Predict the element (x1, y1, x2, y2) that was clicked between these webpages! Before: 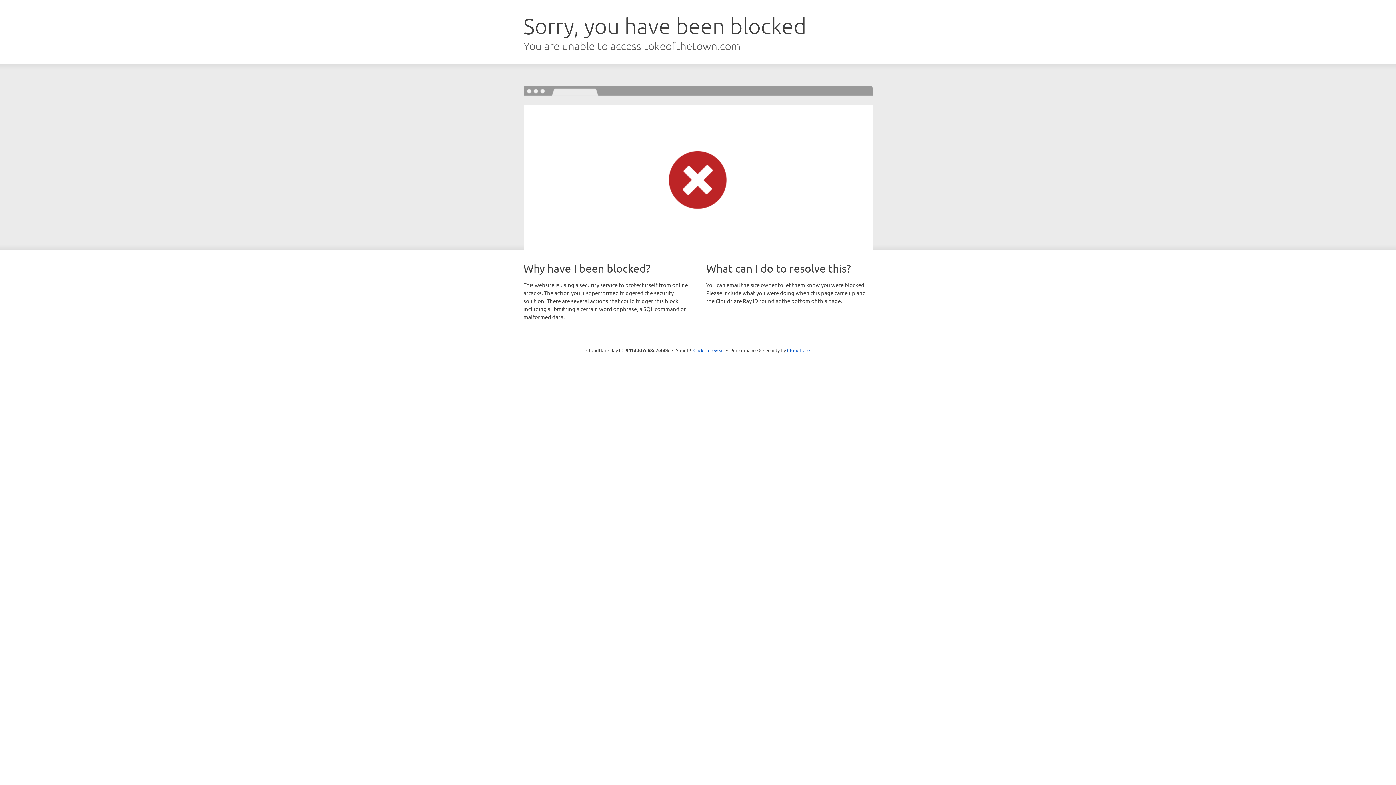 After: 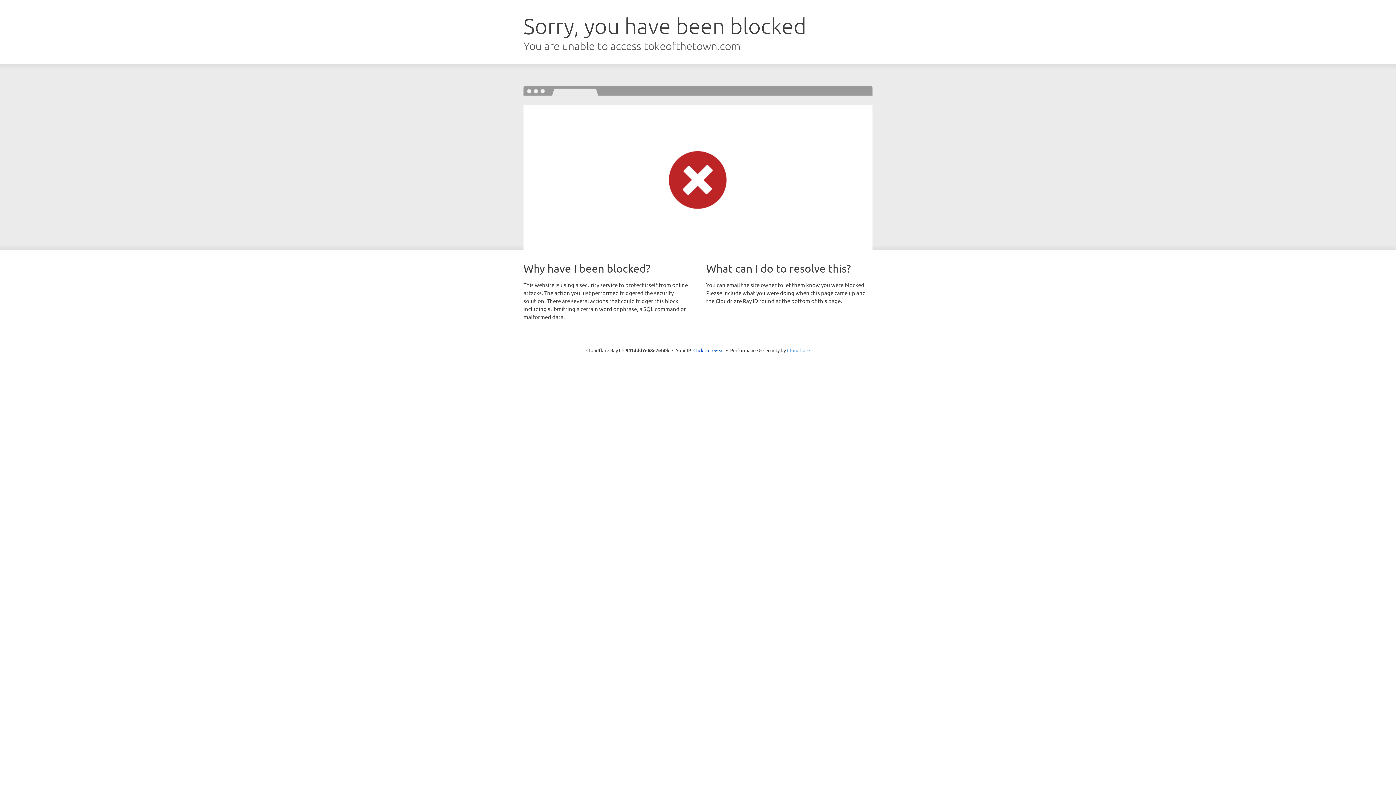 Action: bbox: (787, 347, 810, 353) label: Cloudflare